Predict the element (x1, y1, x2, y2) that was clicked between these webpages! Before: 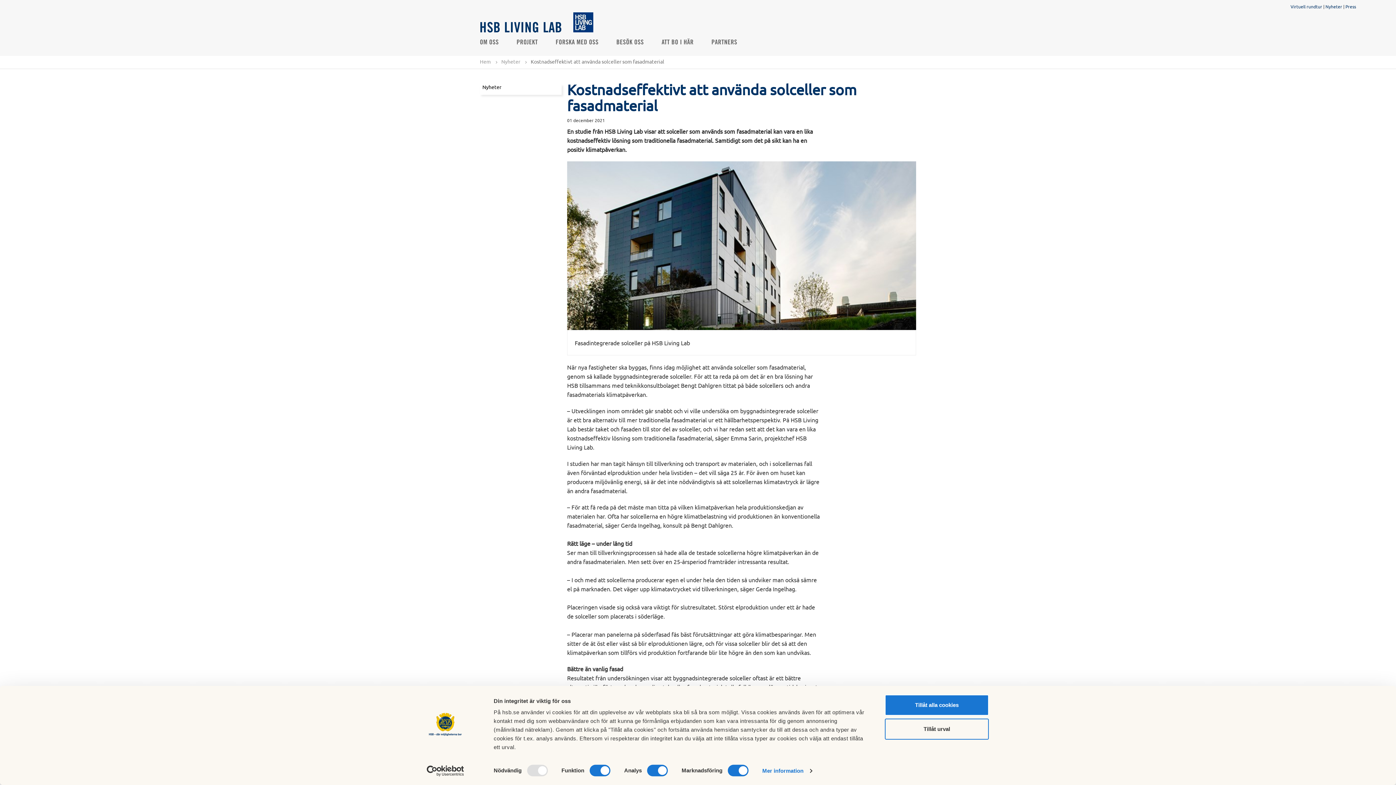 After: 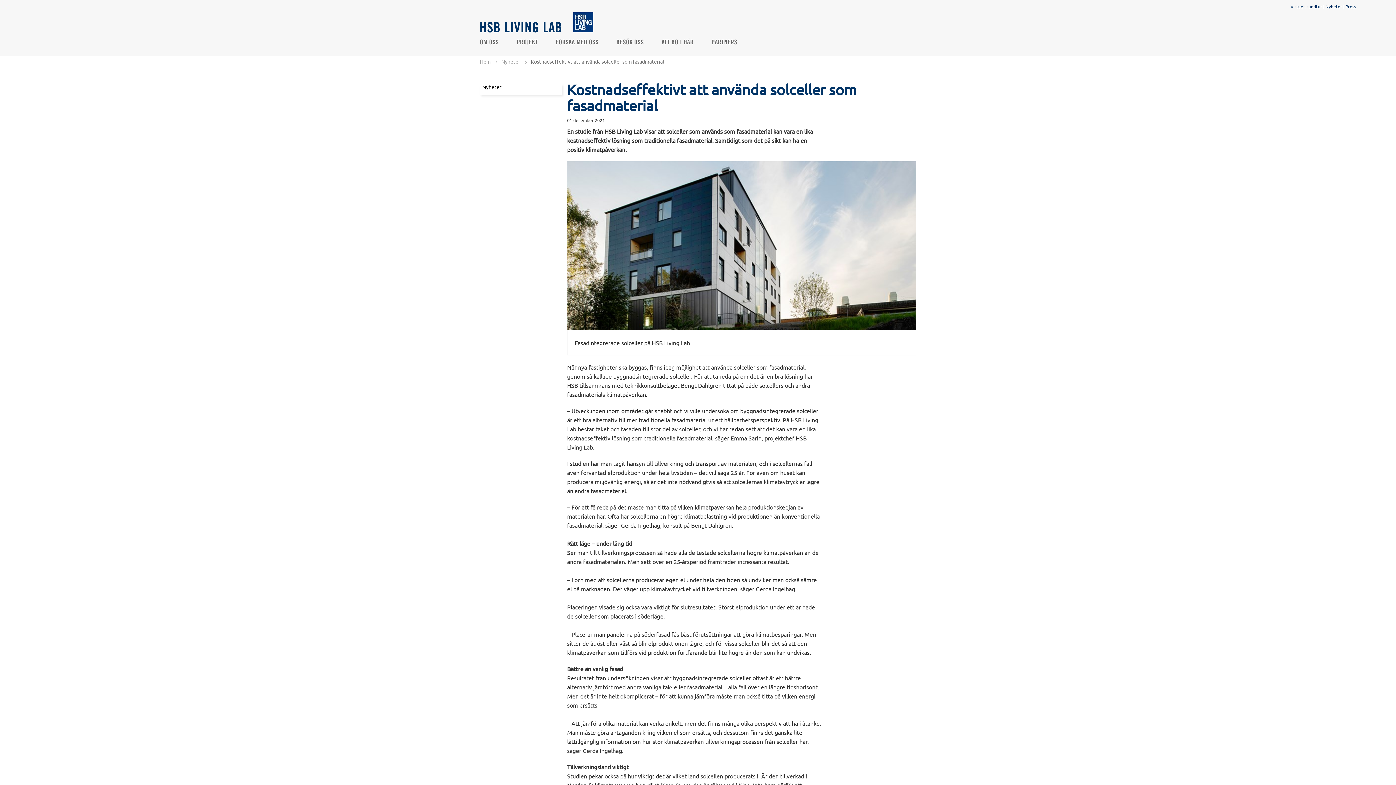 Action: bbox: (885, 718, 989, 739) label: Tillåt urval